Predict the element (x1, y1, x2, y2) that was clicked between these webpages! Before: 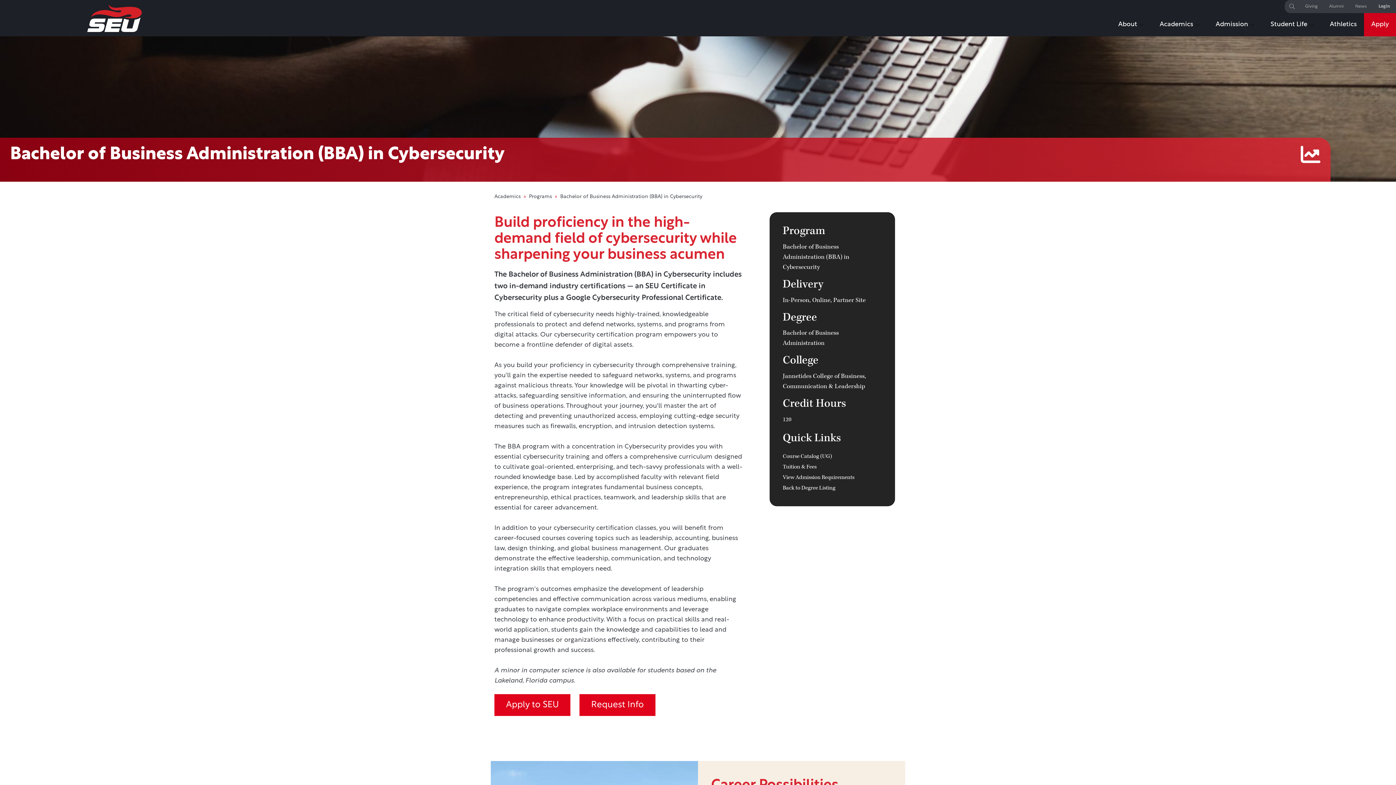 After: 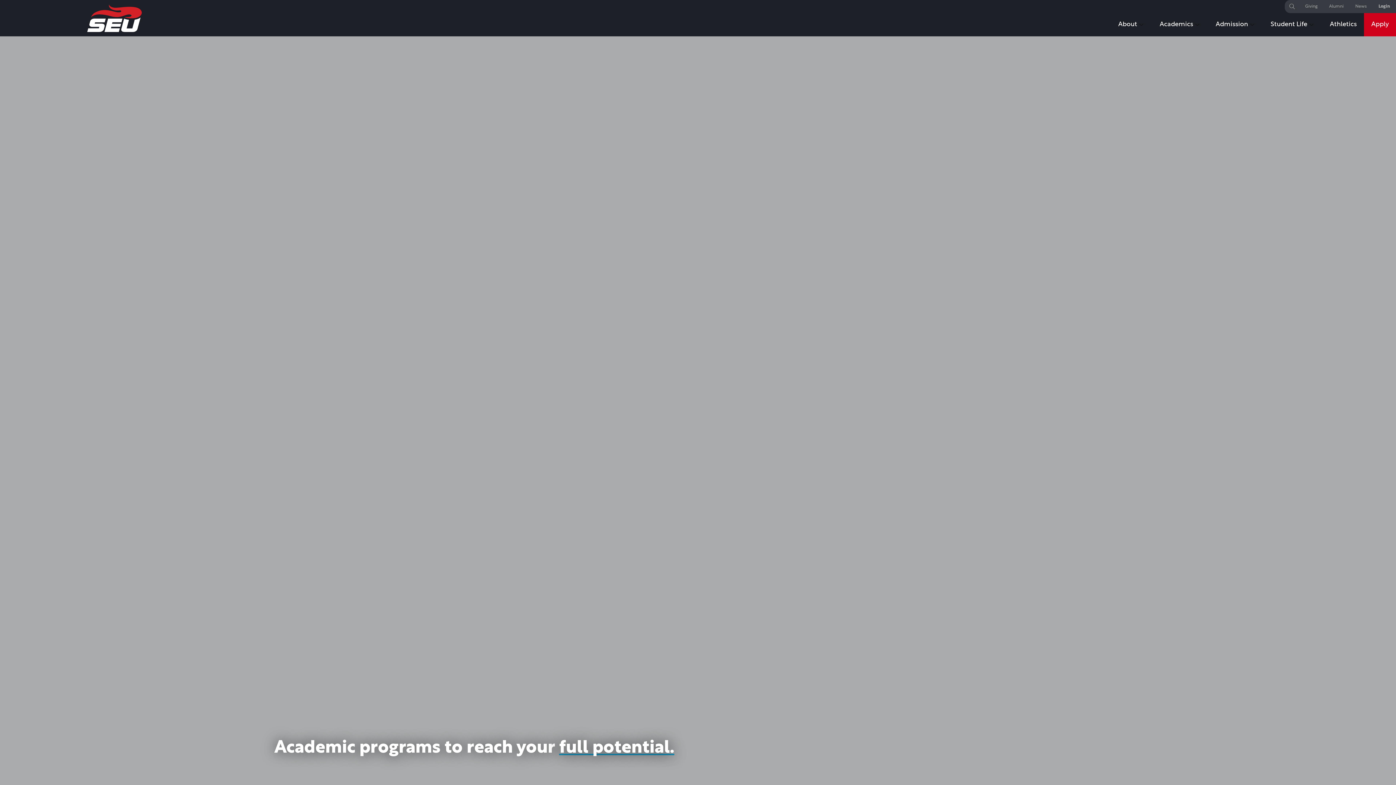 Action: bbox: (494, 194, 520, 199) label: Academics